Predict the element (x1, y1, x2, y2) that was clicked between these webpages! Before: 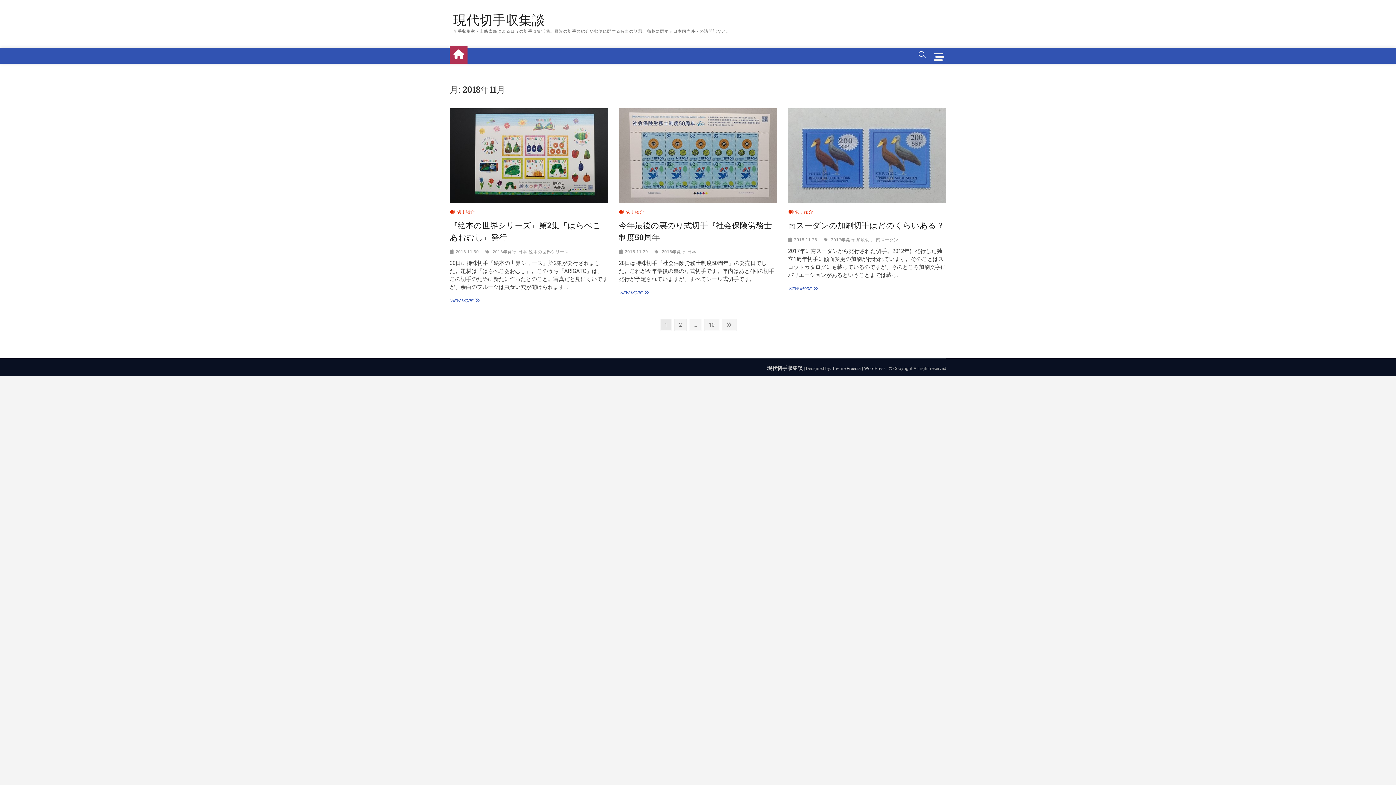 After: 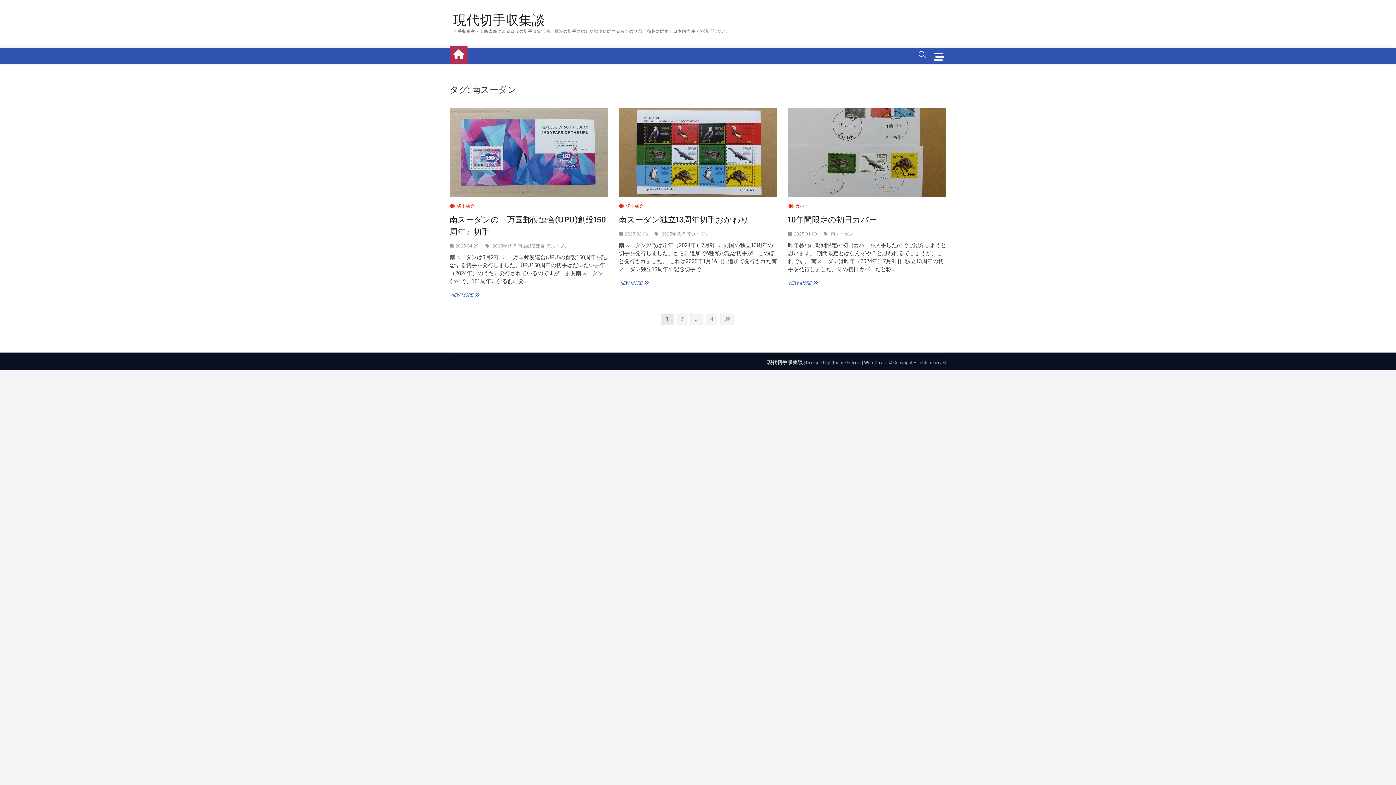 Action: label: 南スーダン bbox: (876, 237, 900, 244)